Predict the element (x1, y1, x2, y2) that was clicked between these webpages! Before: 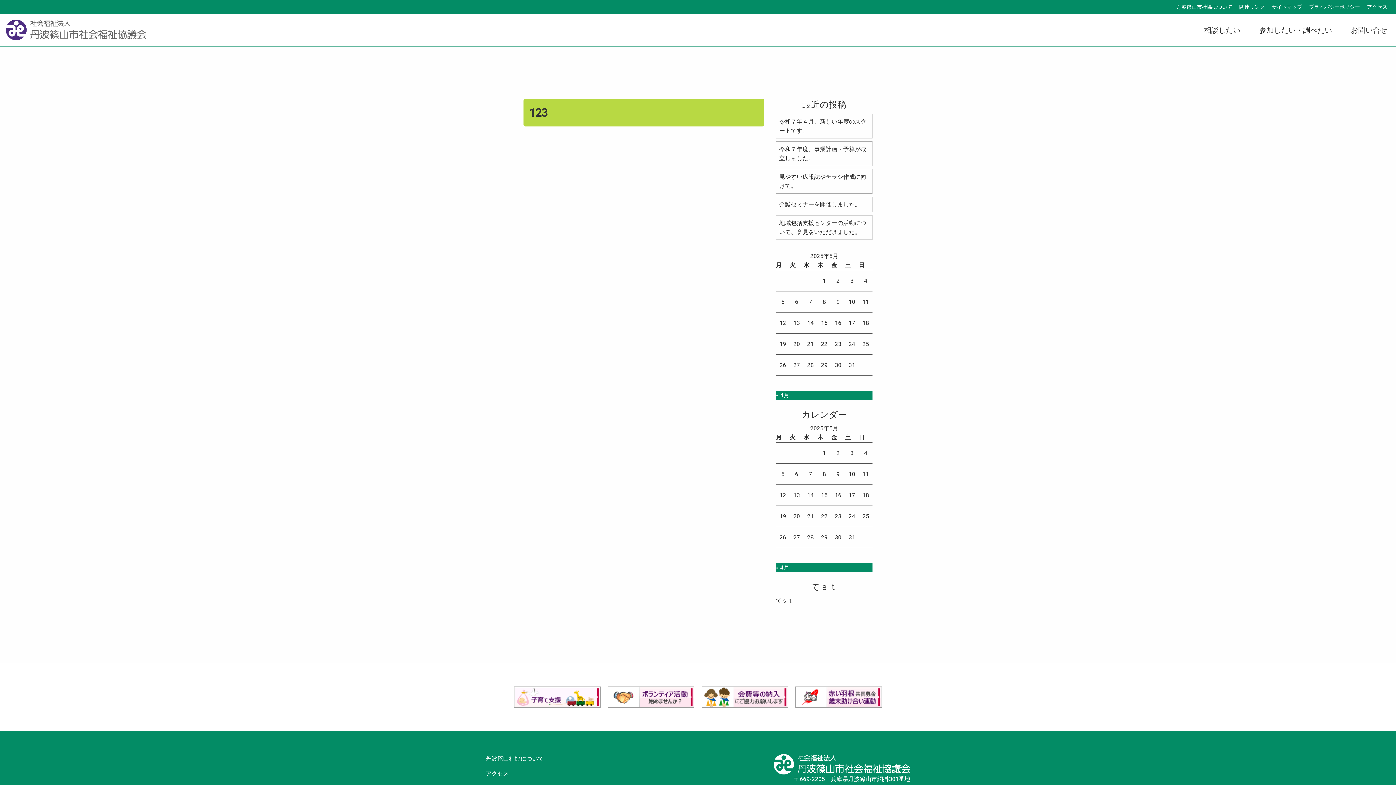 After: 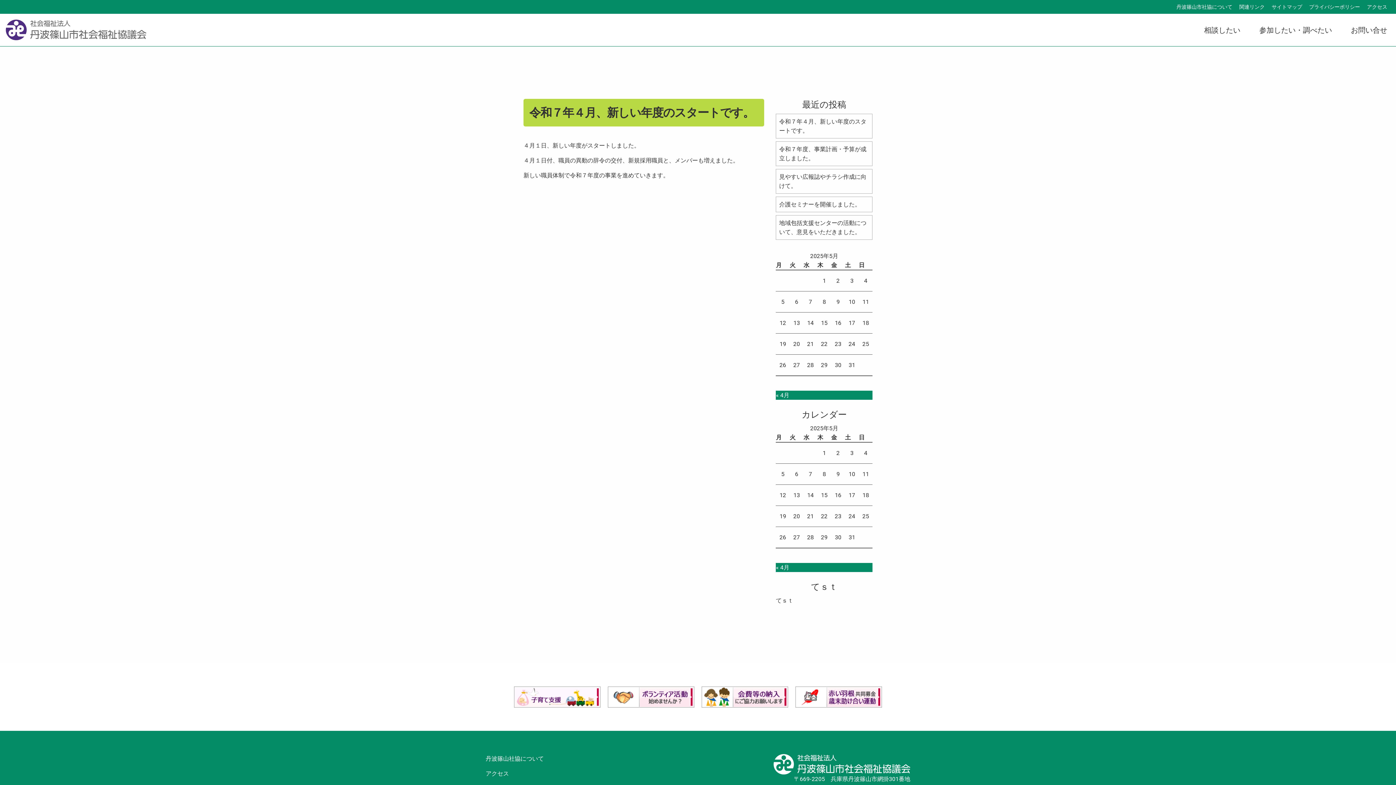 Action: label: 令和７年４月、新しい年度のスタートです。 bbox: (776, 113, 872, 138)